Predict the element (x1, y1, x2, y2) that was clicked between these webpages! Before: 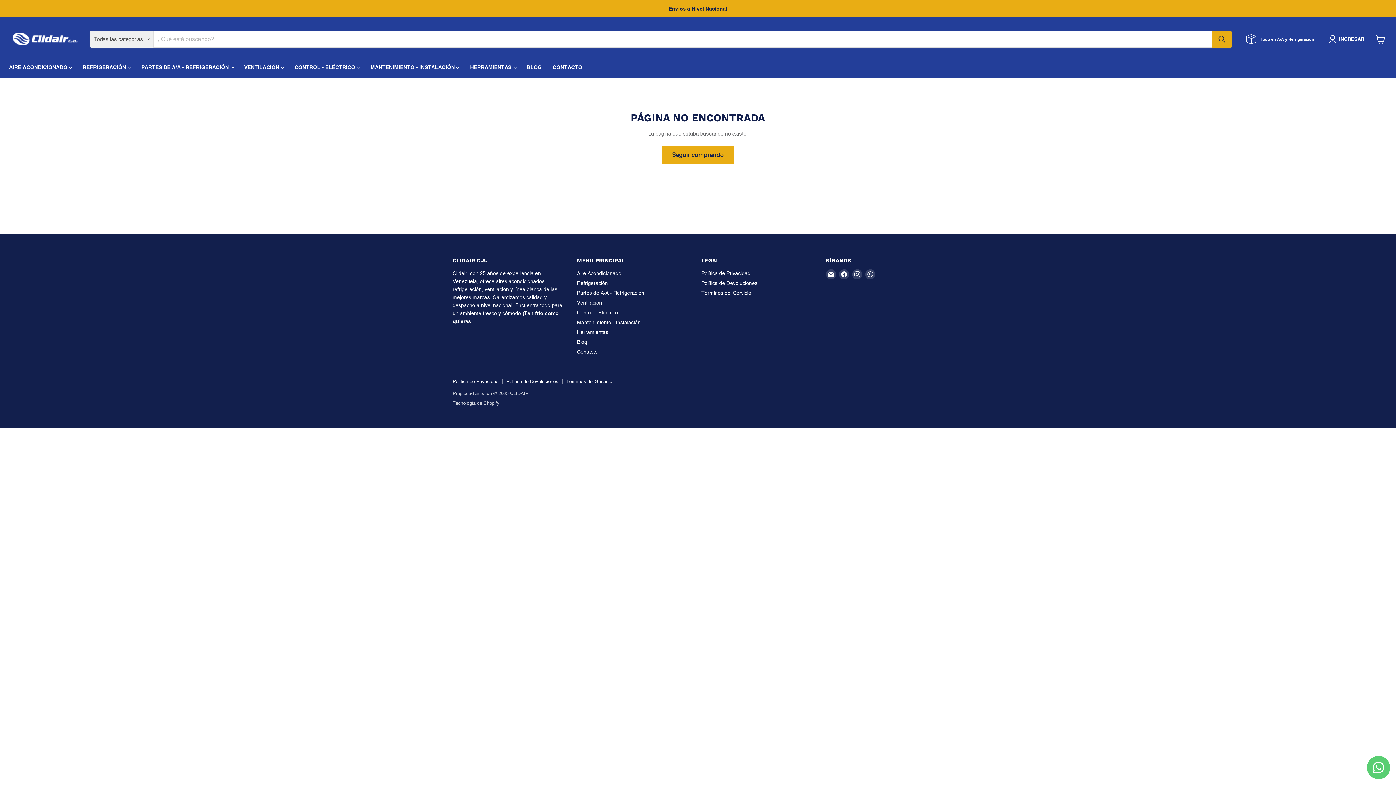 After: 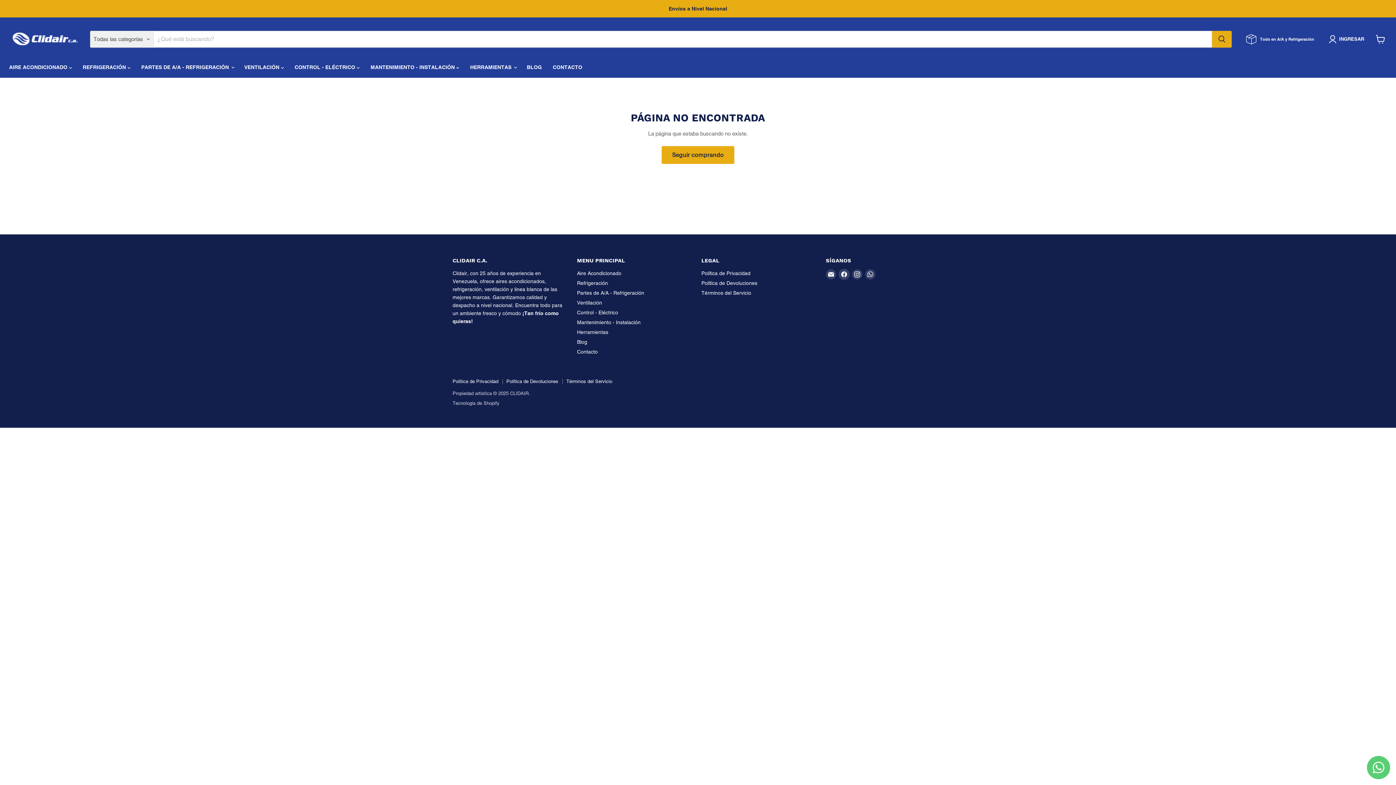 Action: bbox: (839, 269, 849, 279) label: Encuéntrenos en Facebook